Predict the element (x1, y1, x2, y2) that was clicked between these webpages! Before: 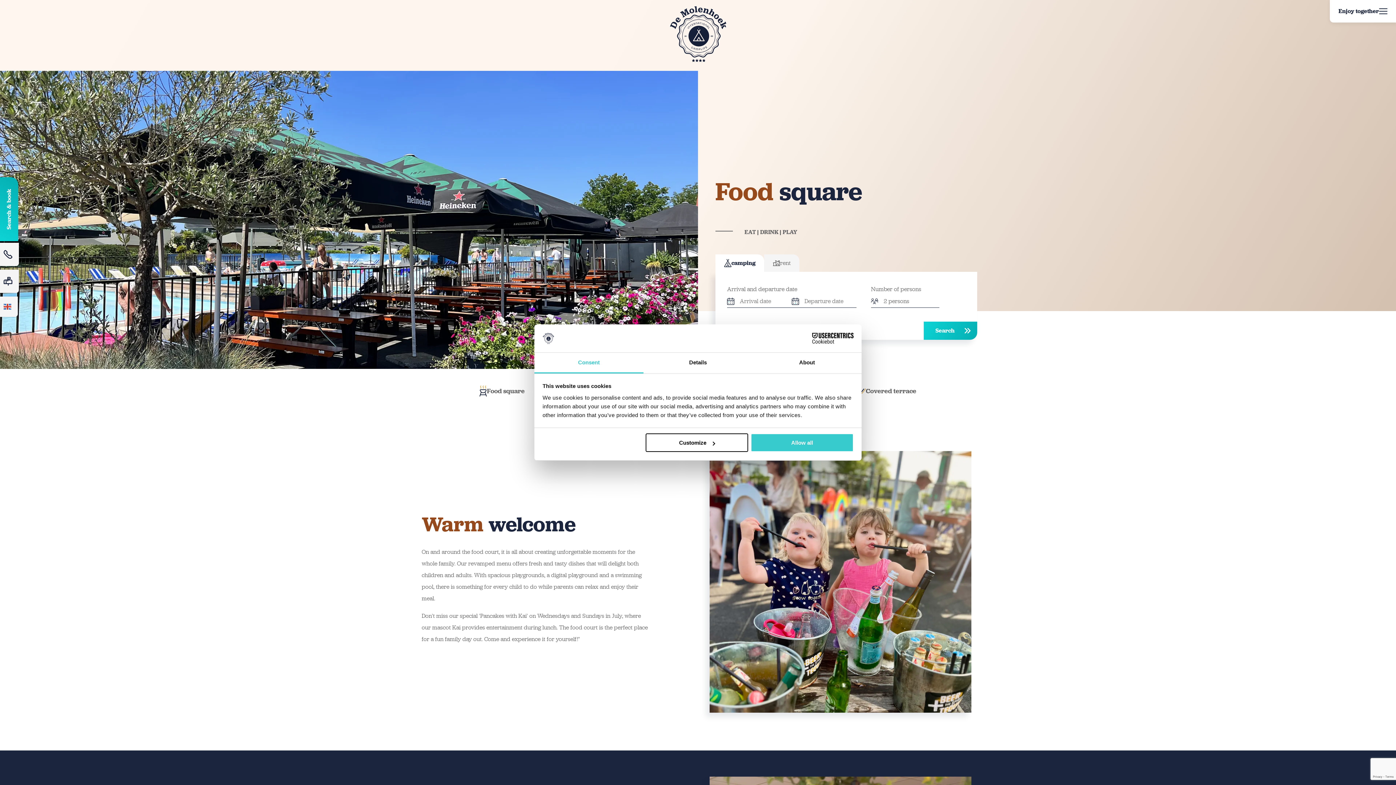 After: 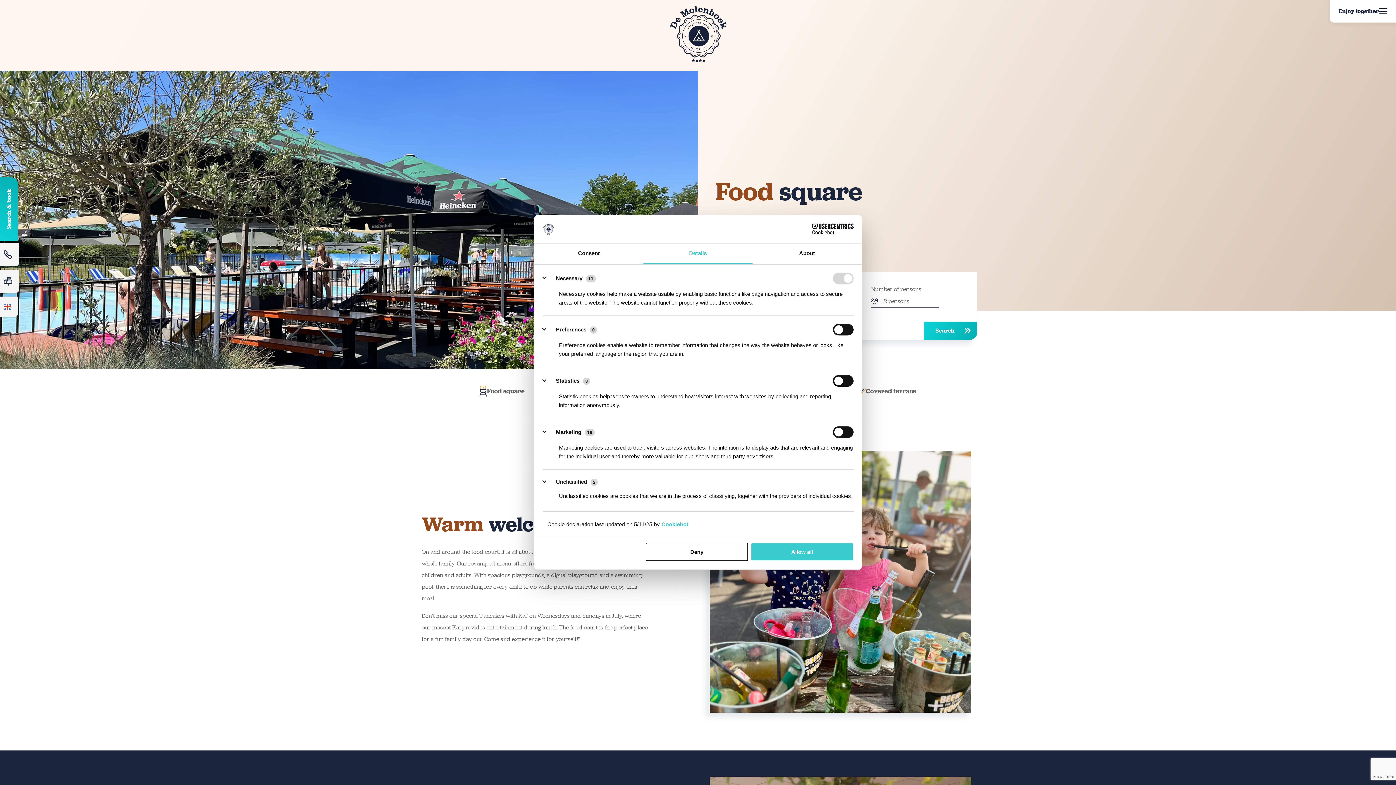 Action: bbox: (643, 352, 752, 373) label: Details